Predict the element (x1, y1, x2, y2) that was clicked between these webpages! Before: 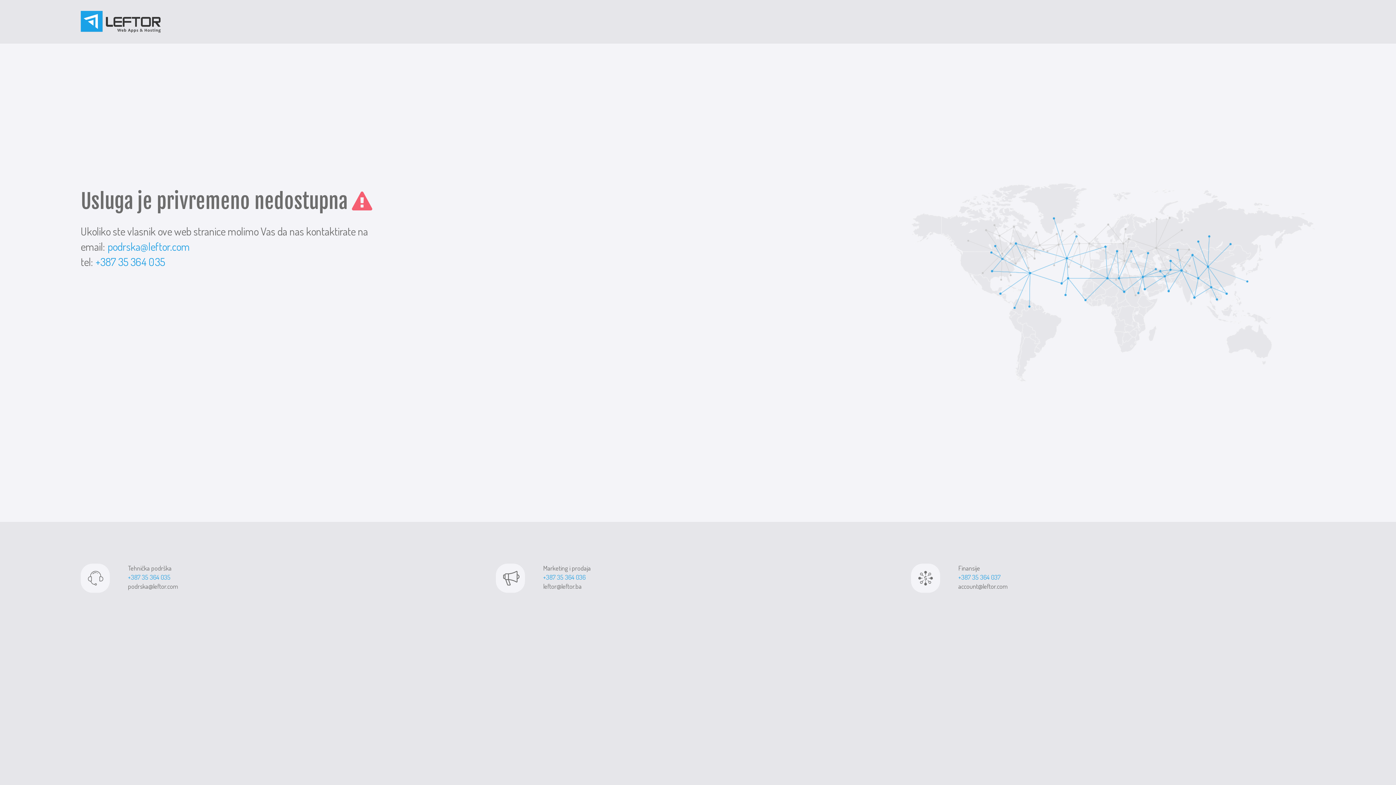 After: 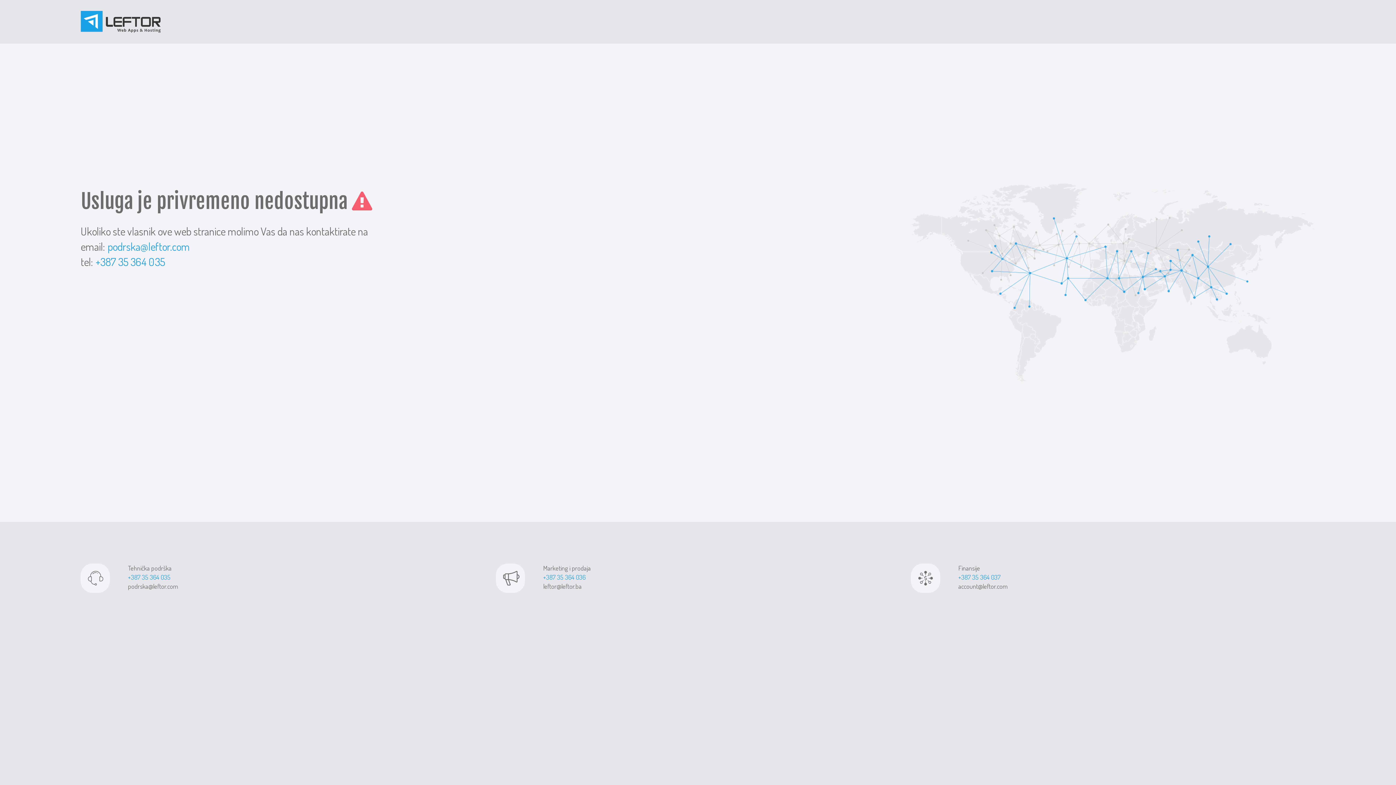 Action: bbox: (128, 582, 177, 590) label: podrska@leftor.com